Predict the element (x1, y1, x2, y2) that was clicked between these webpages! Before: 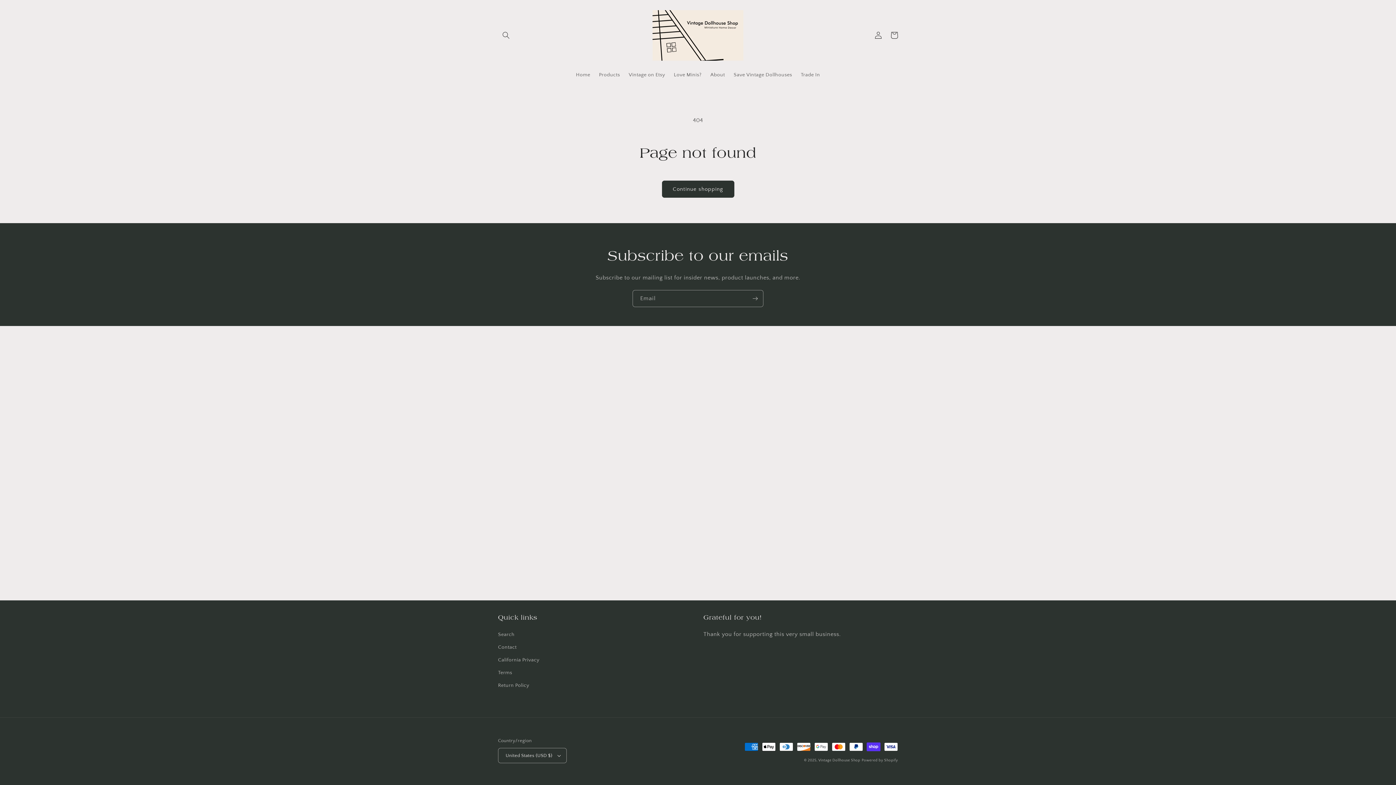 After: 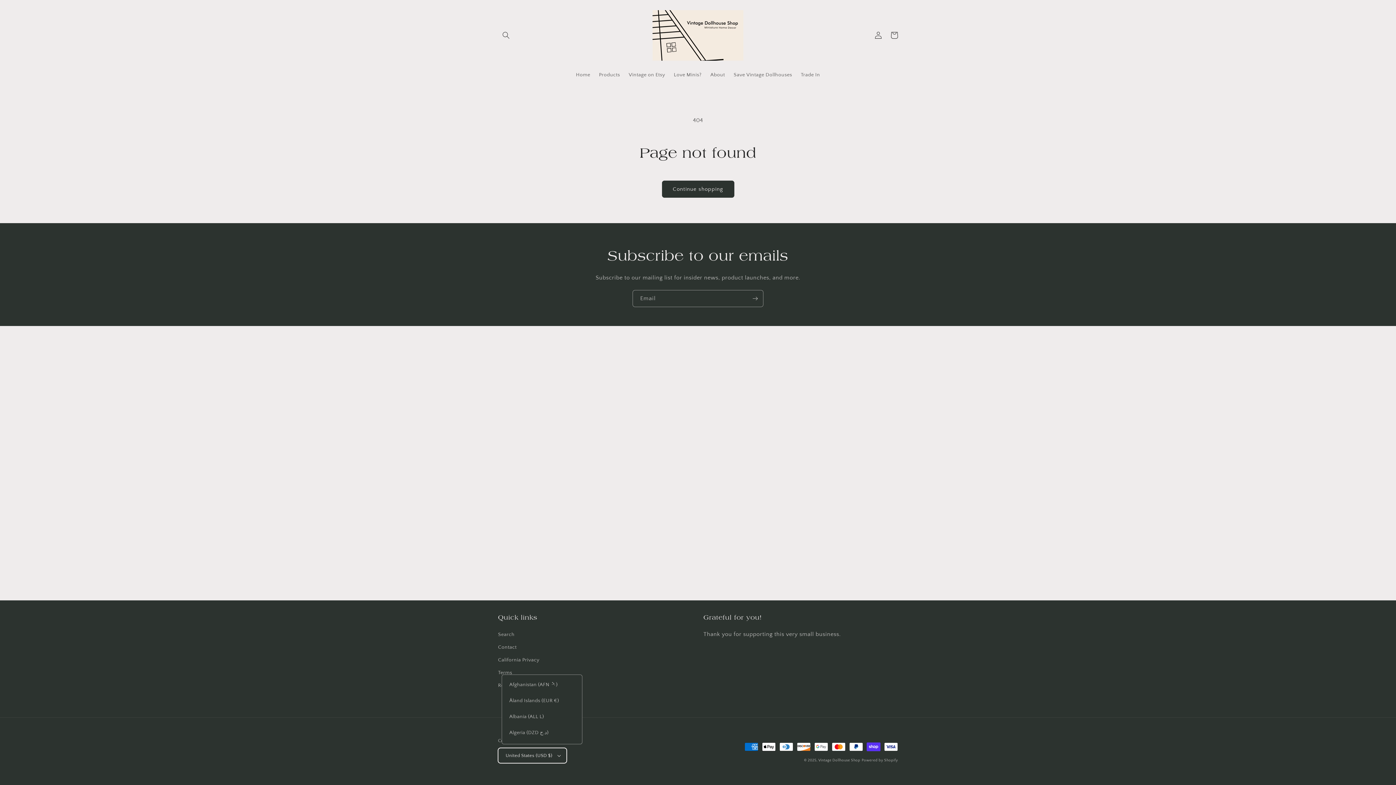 Action: label: United States (USD $) bbox: (498, 748, 567, 763)